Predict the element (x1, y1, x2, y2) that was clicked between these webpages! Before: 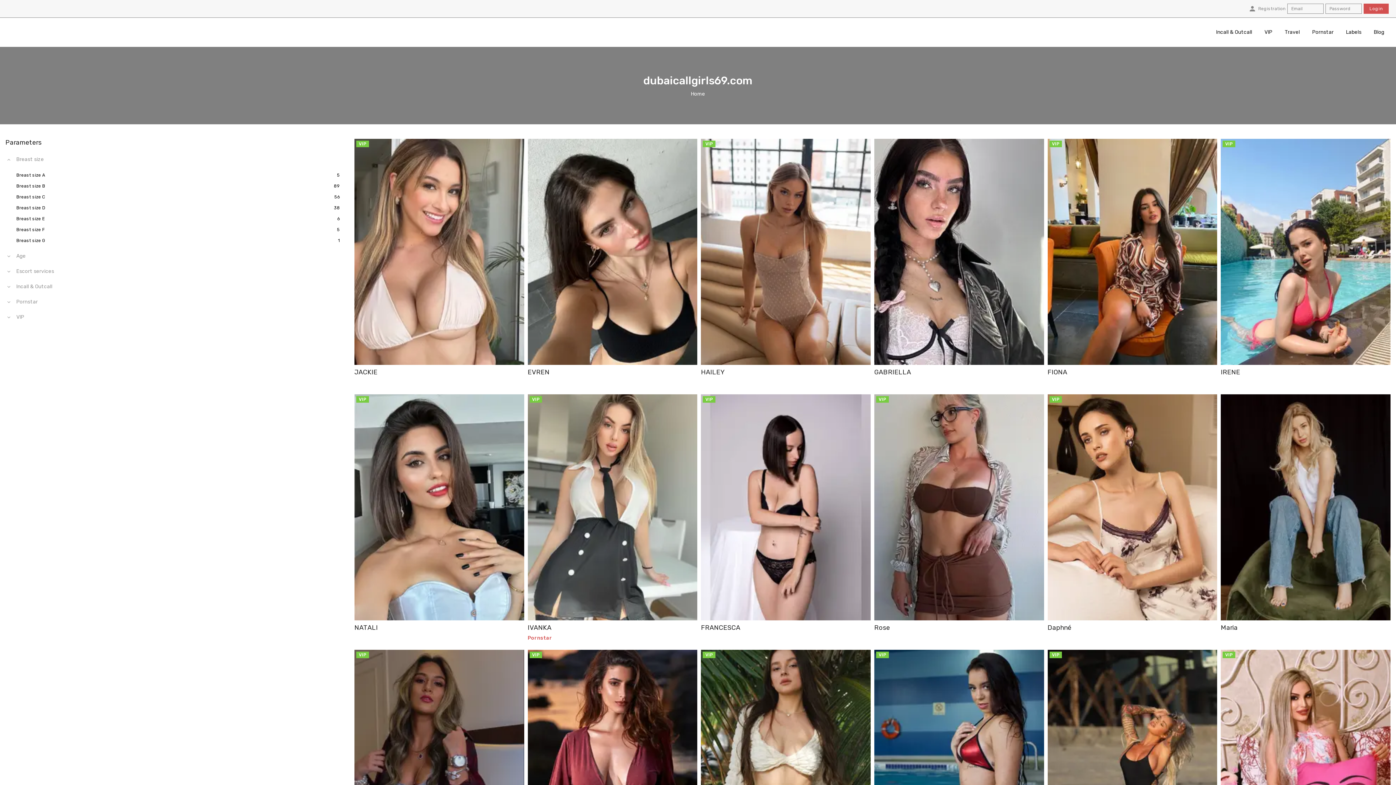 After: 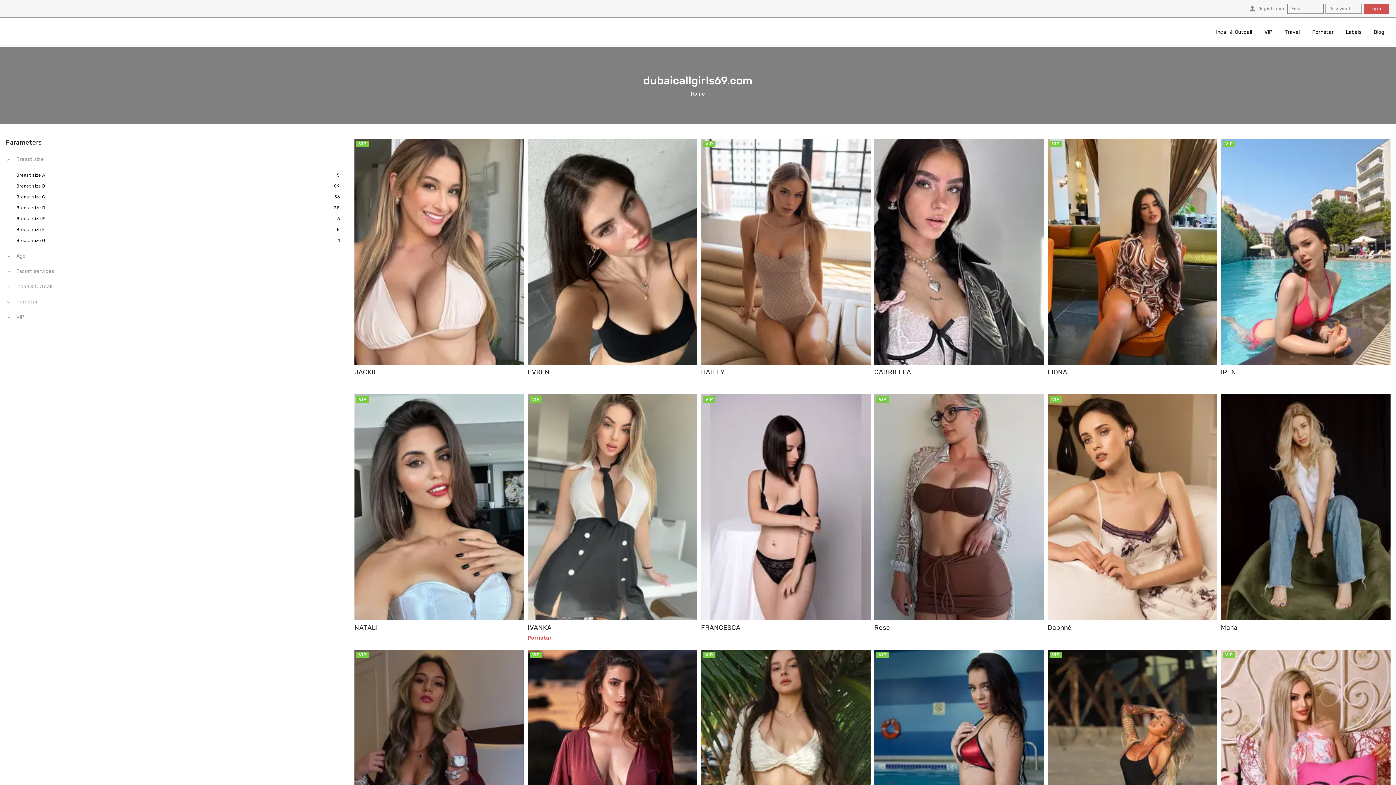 Action: bbox: (1248, 4, 1285, 12) label: Registration